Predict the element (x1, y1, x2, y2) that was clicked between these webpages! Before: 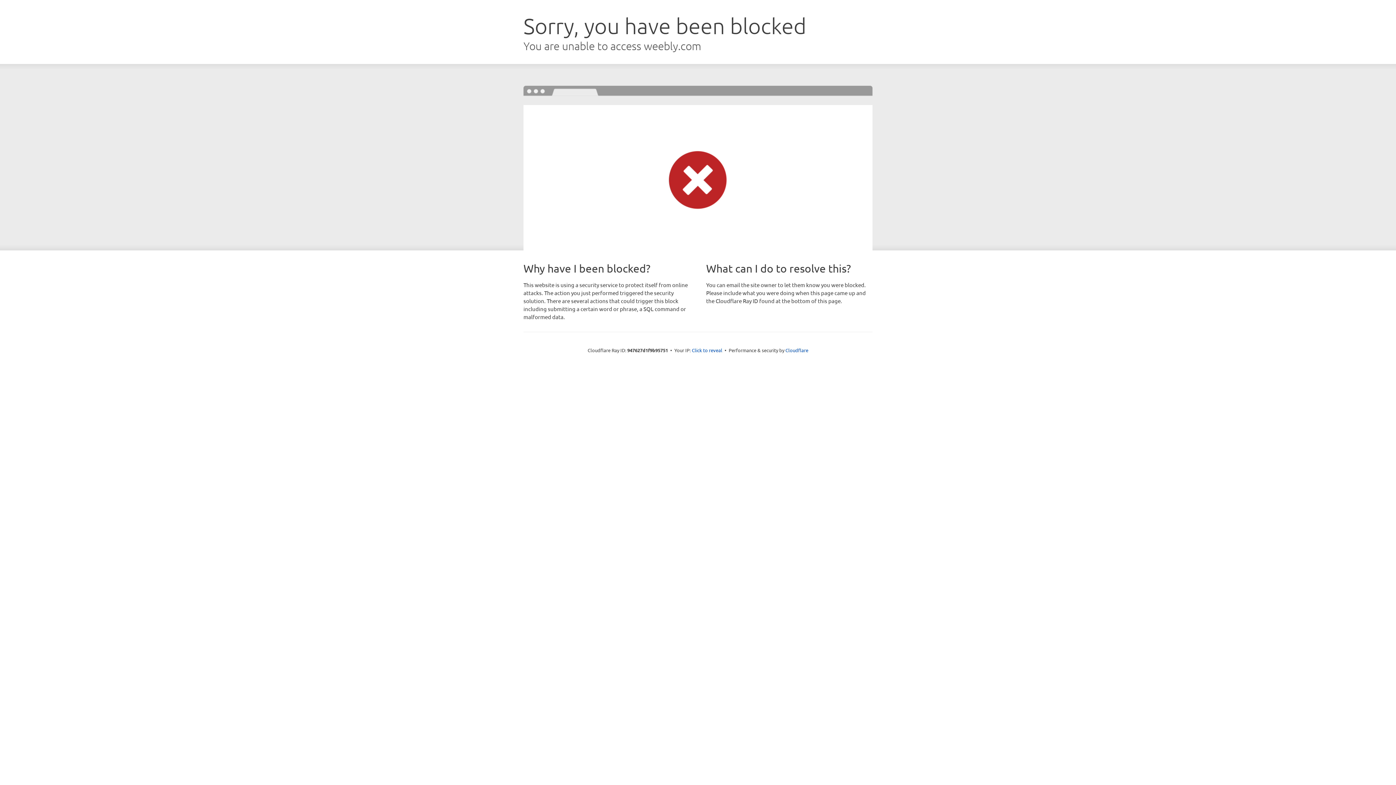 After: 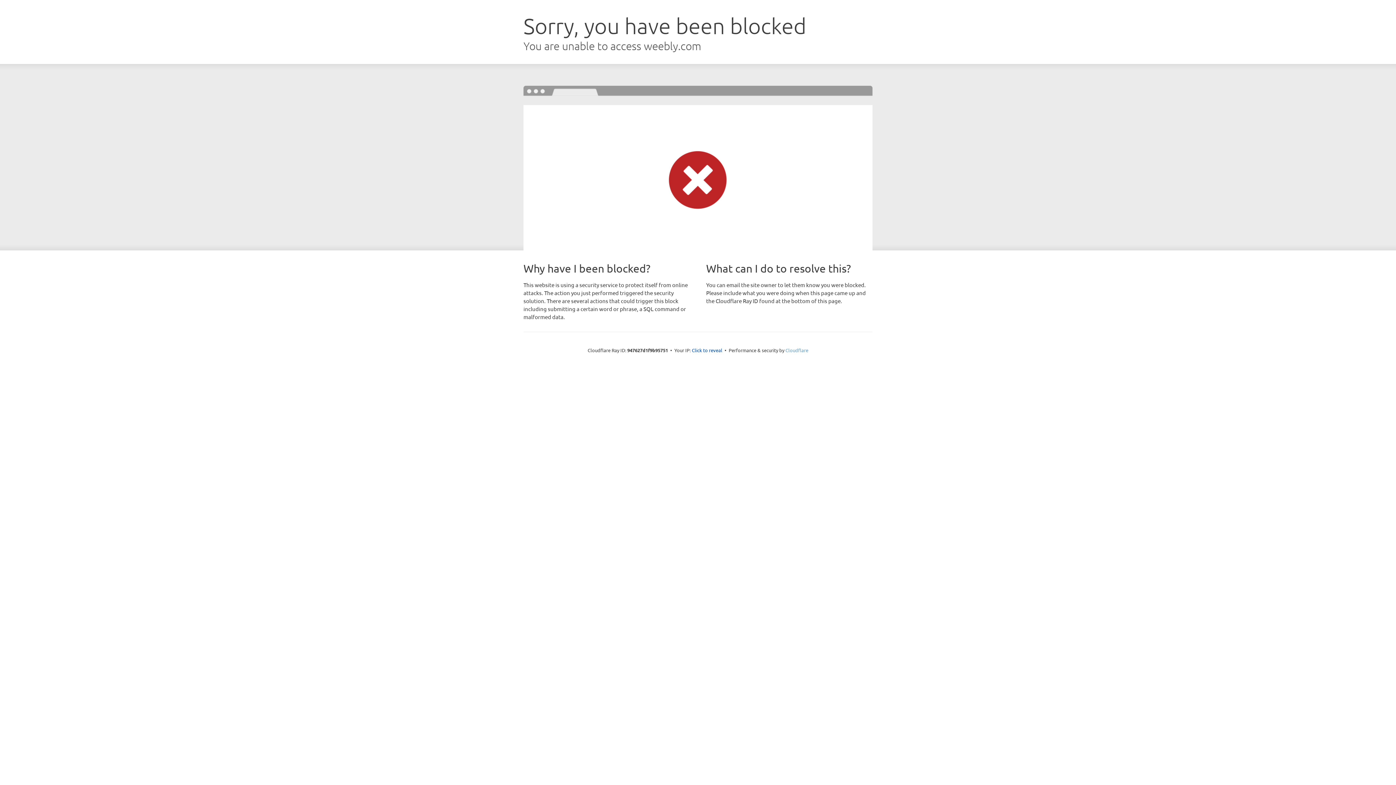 Action: label: Cloudflare bbox: (785, 347, 808, 353)